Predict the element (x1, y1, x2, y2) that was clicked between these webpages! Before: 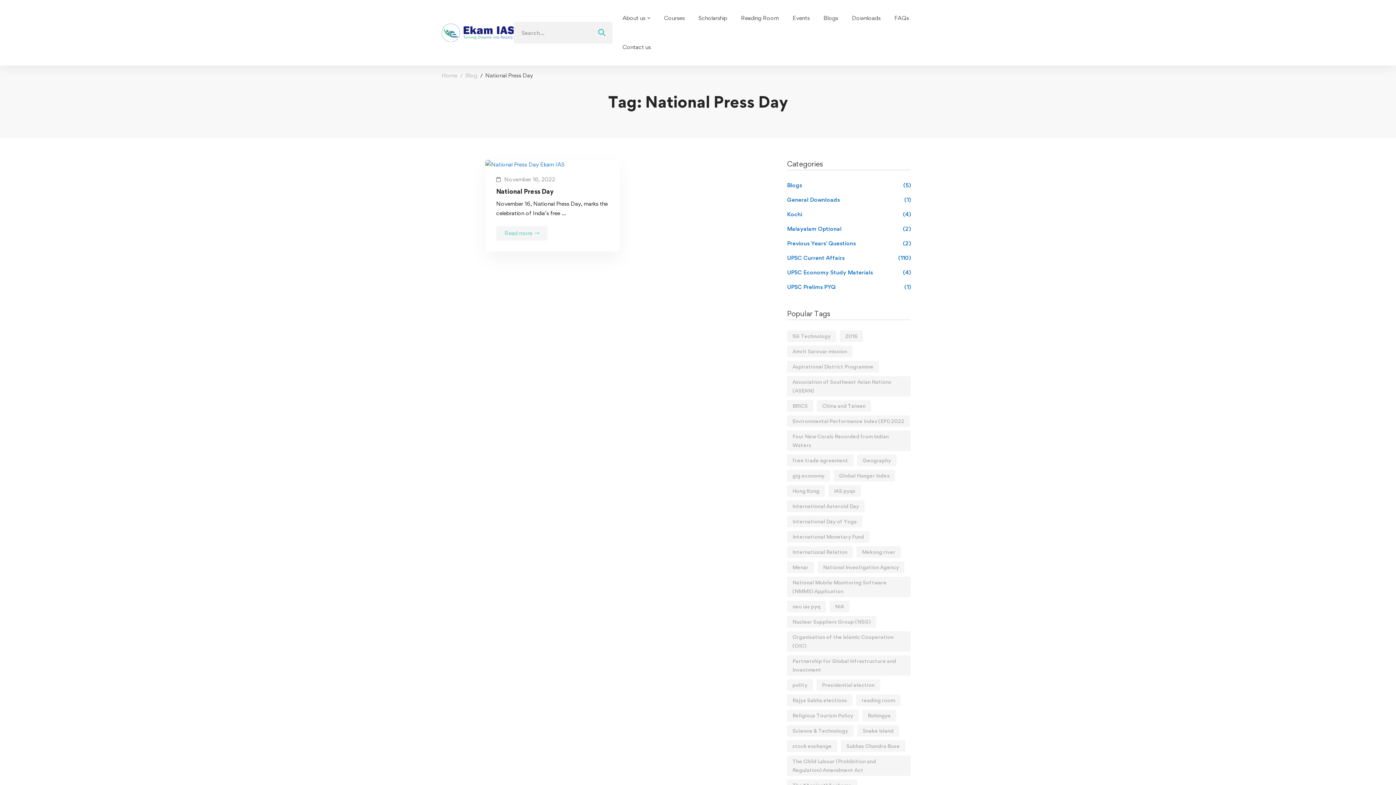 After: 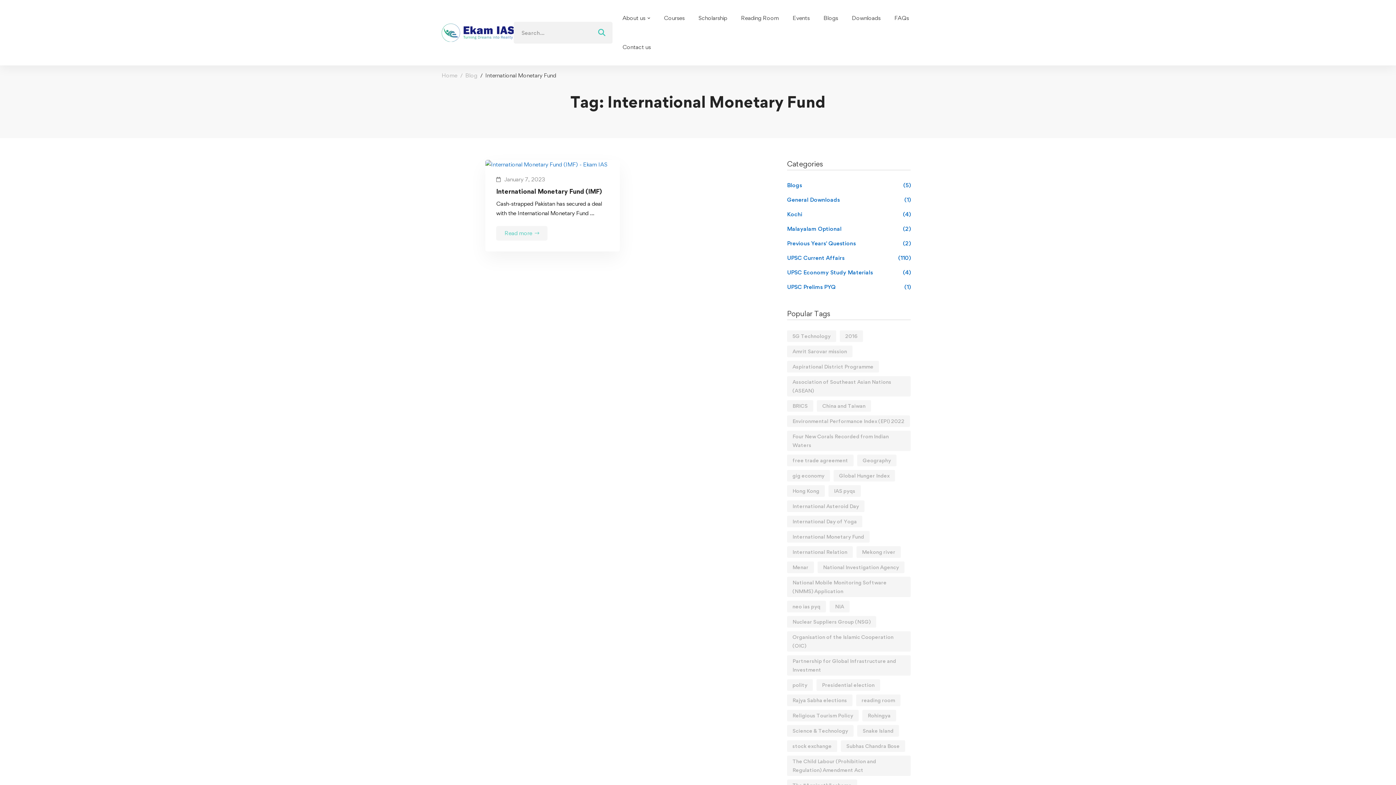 Action: bbox: (787, 531, 869, 542) label: International Monetary Fund (1 item)